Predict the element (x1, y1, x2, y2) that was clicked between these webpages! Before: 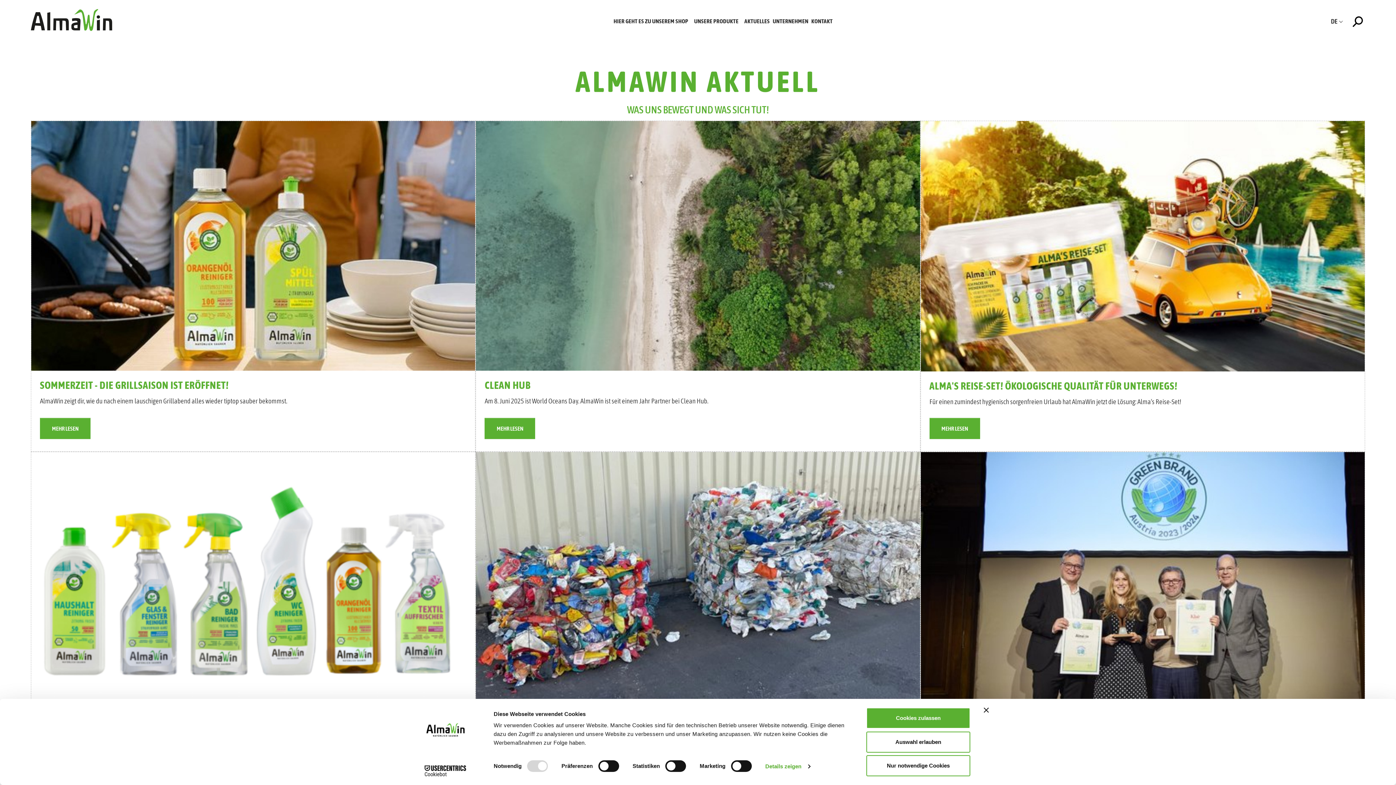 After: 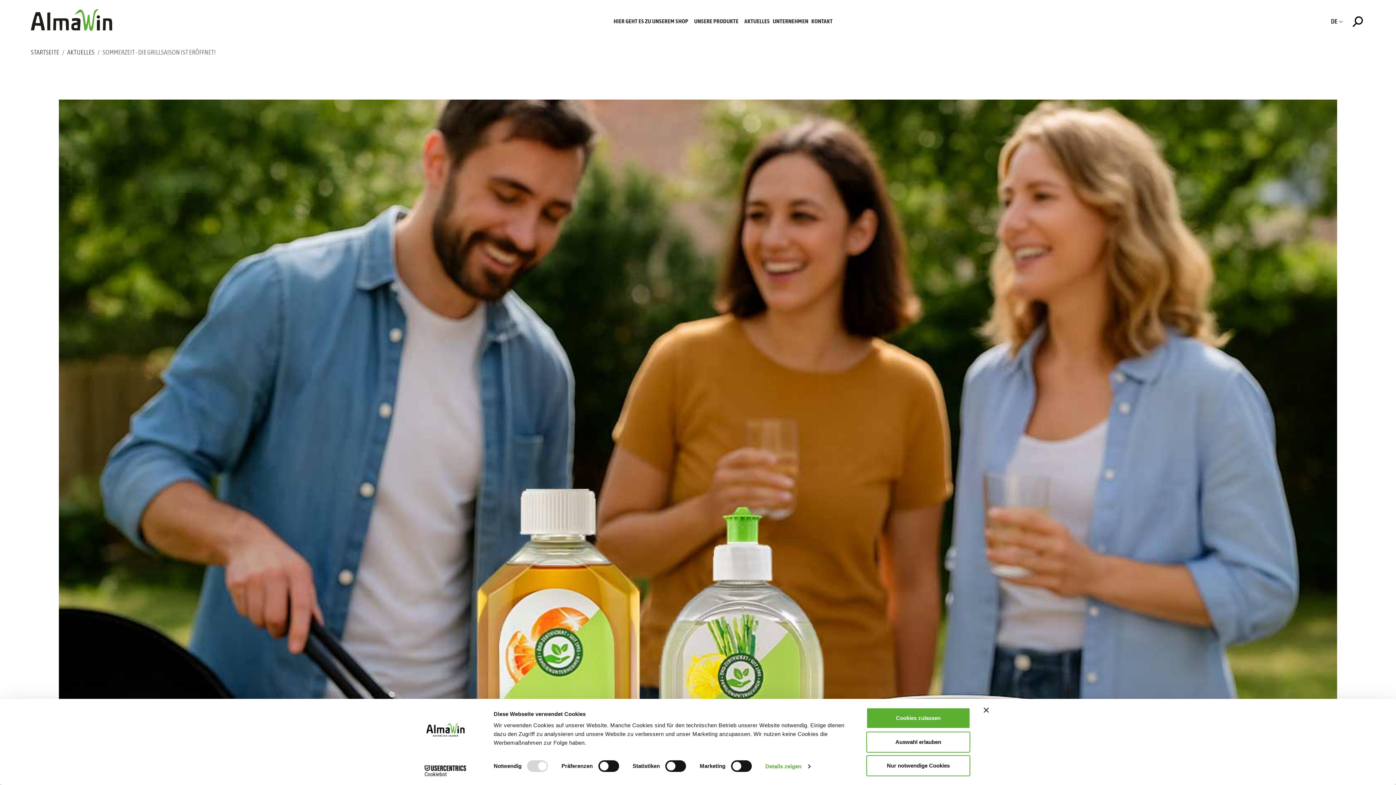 Action: bbox: (31, 241, 475, 249)